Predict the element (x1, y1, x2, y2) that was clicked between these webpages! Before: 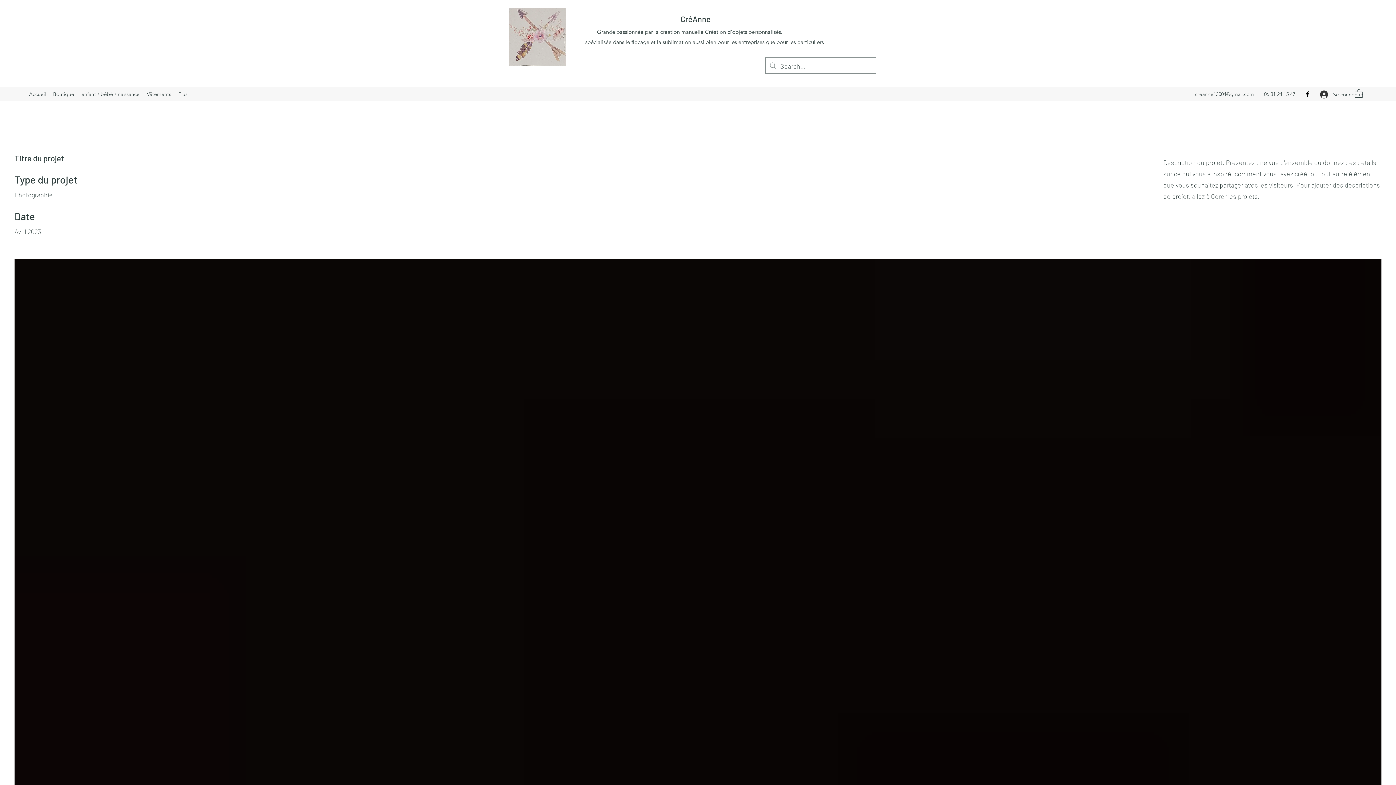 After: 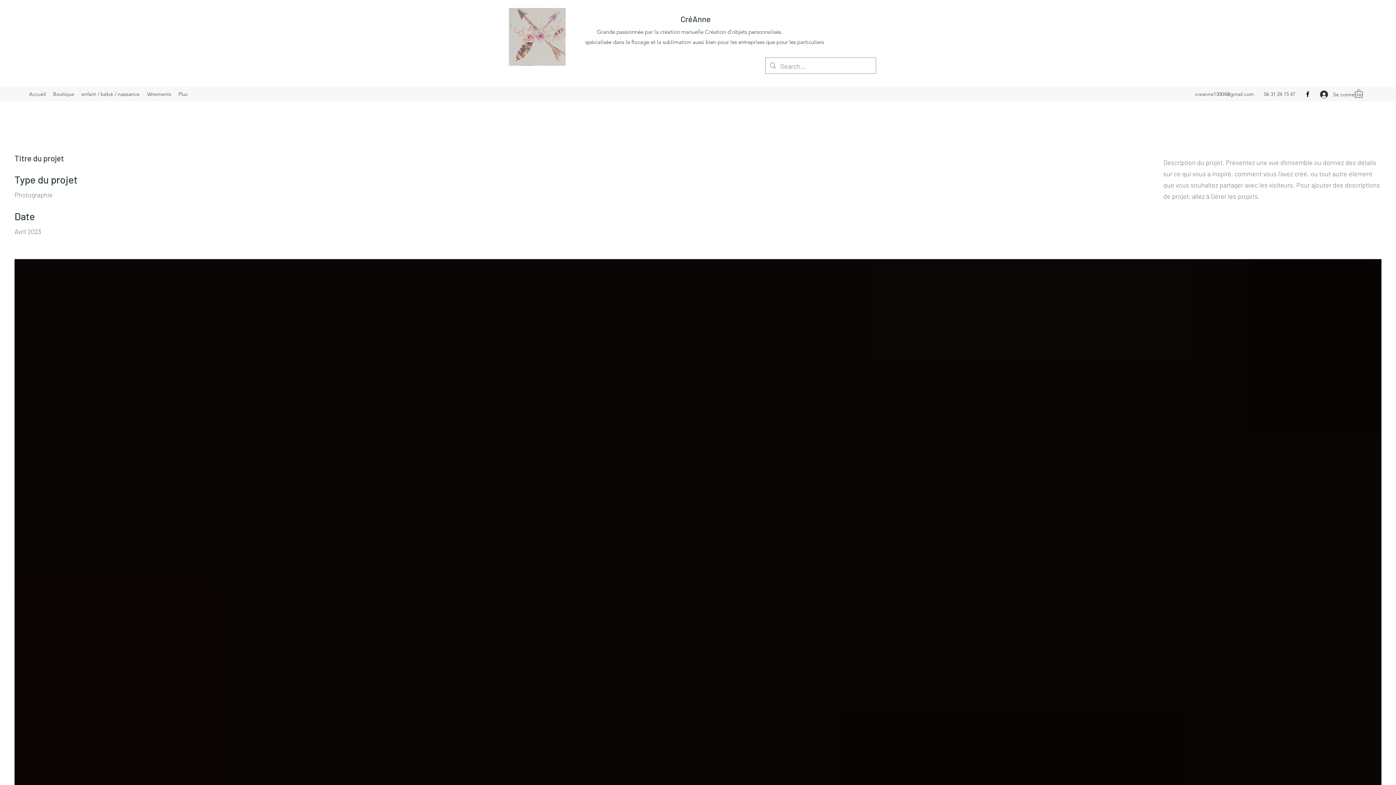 Action: bbox: (1355, 88, 1362, 97)